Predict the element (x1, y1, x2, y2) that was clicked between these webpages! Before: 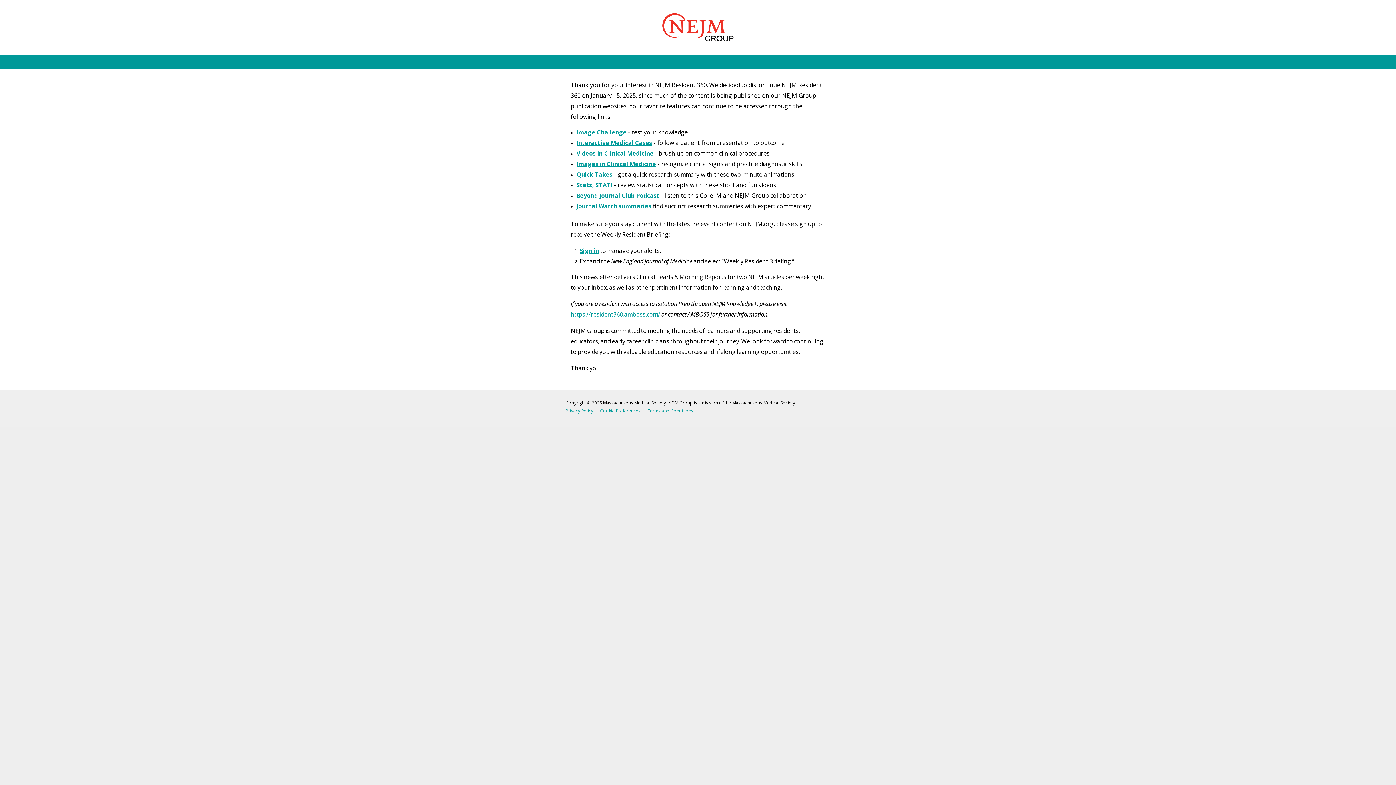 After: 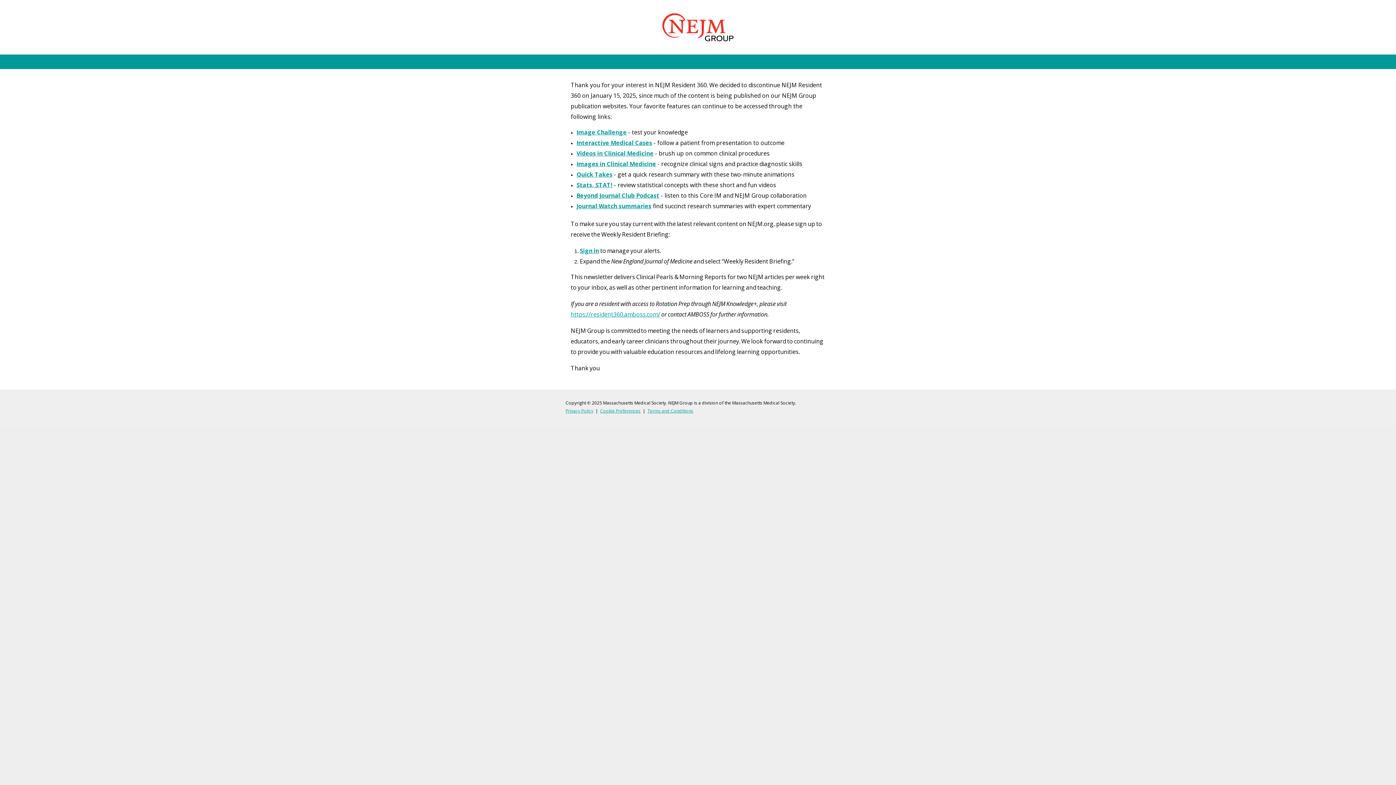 Action: label: Cookie Preferences bbox: (600, 408, 640, 414)